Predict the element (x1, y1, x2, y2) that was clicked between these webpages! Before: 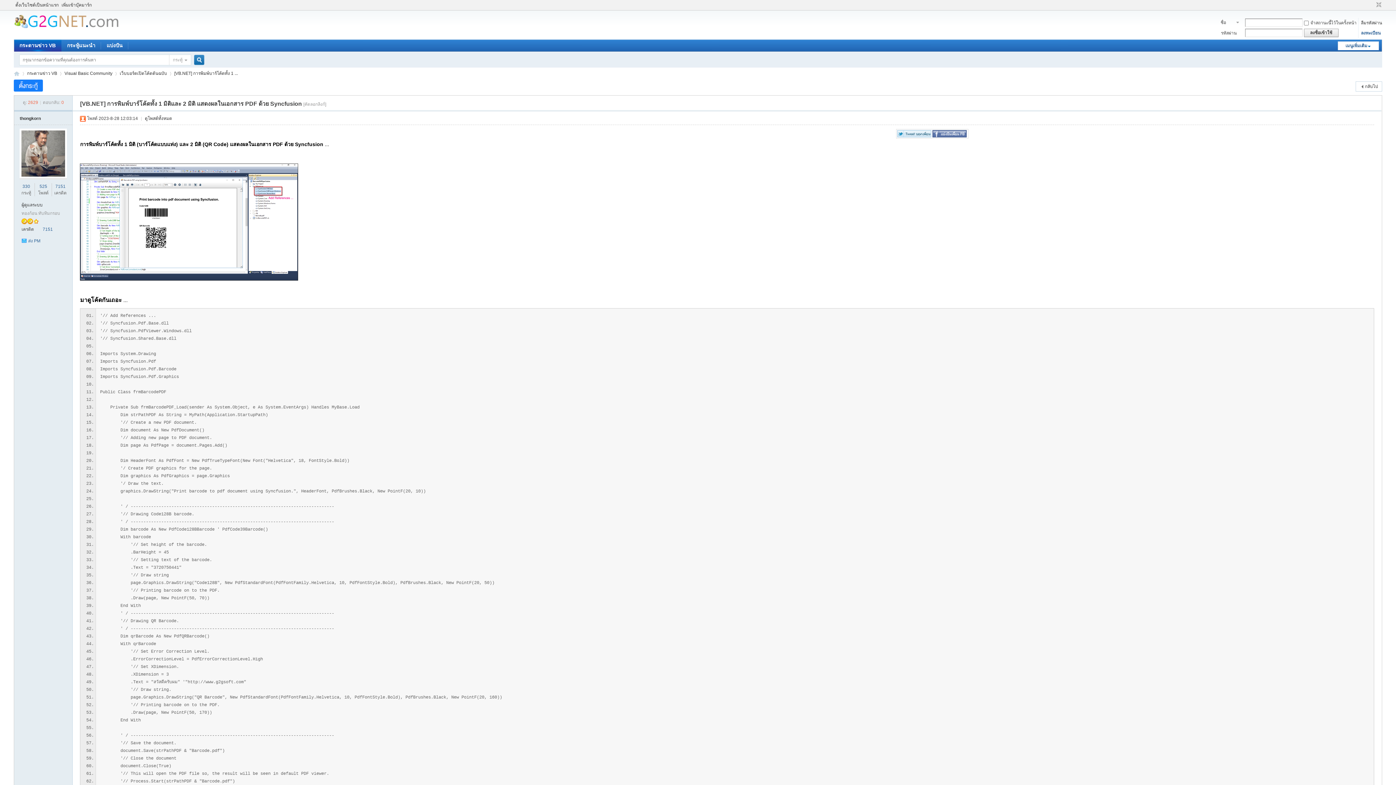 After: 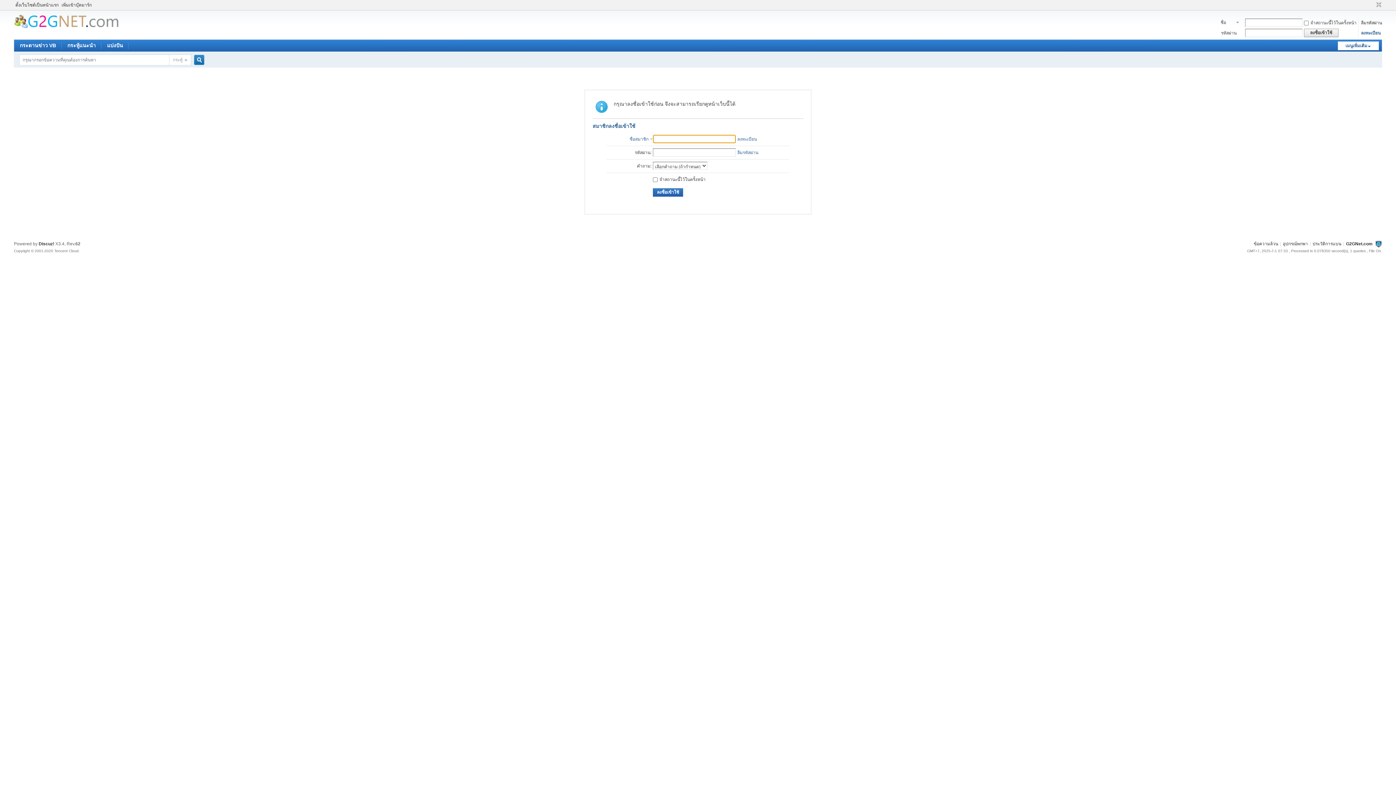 Action: bbox: (22, 184, 30, 189) label: 330